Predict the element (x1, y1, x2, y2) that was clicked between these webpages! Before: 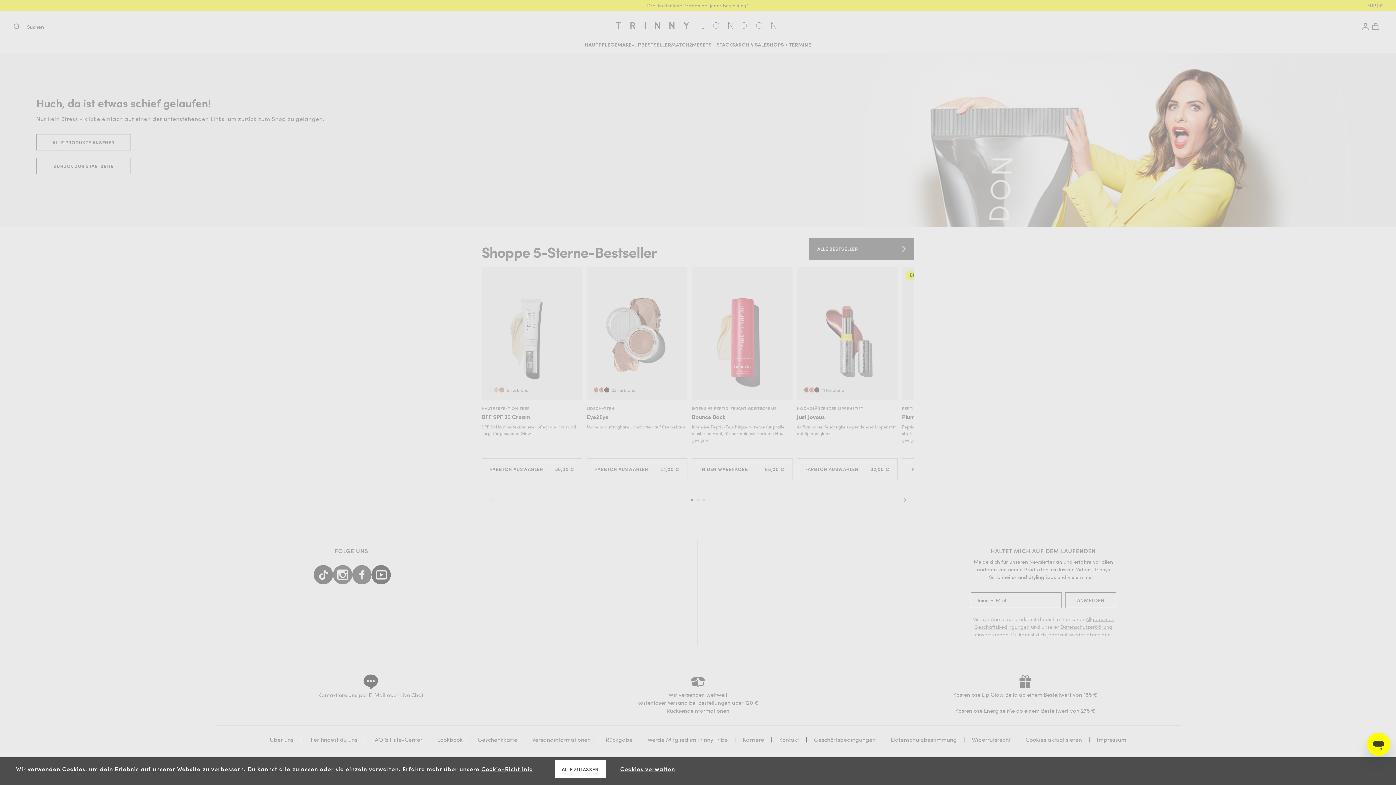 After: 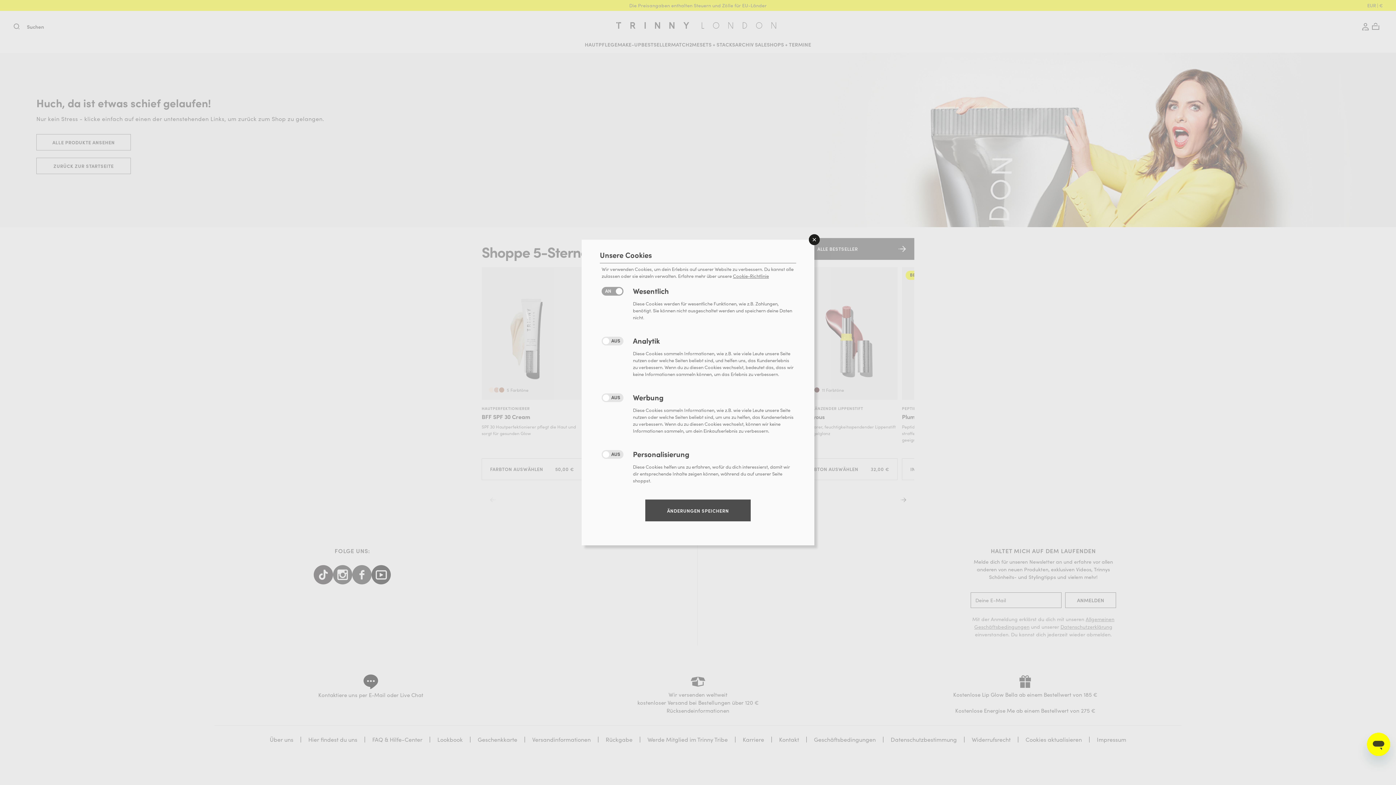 Action: bbox: (620, 765, 675, 773) label: Cookies verwalten